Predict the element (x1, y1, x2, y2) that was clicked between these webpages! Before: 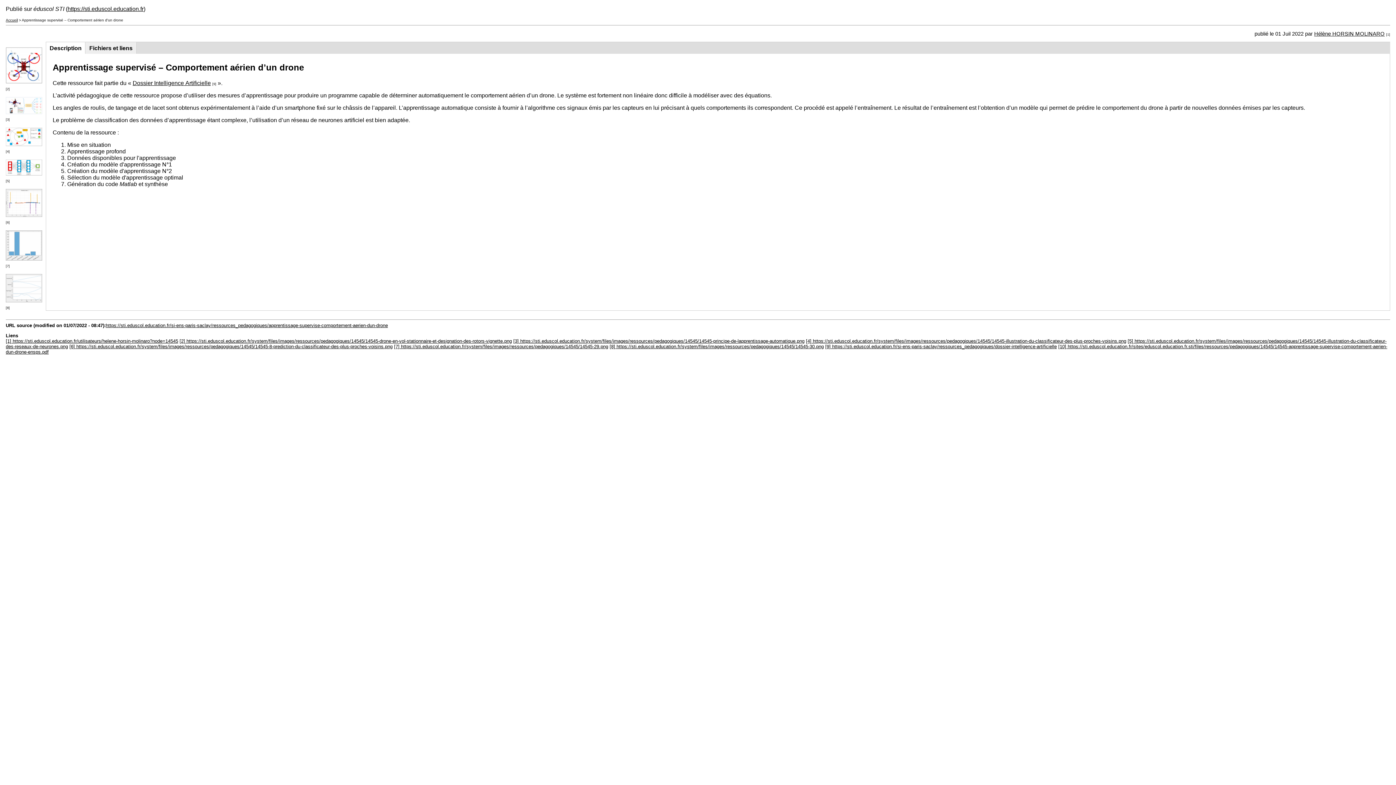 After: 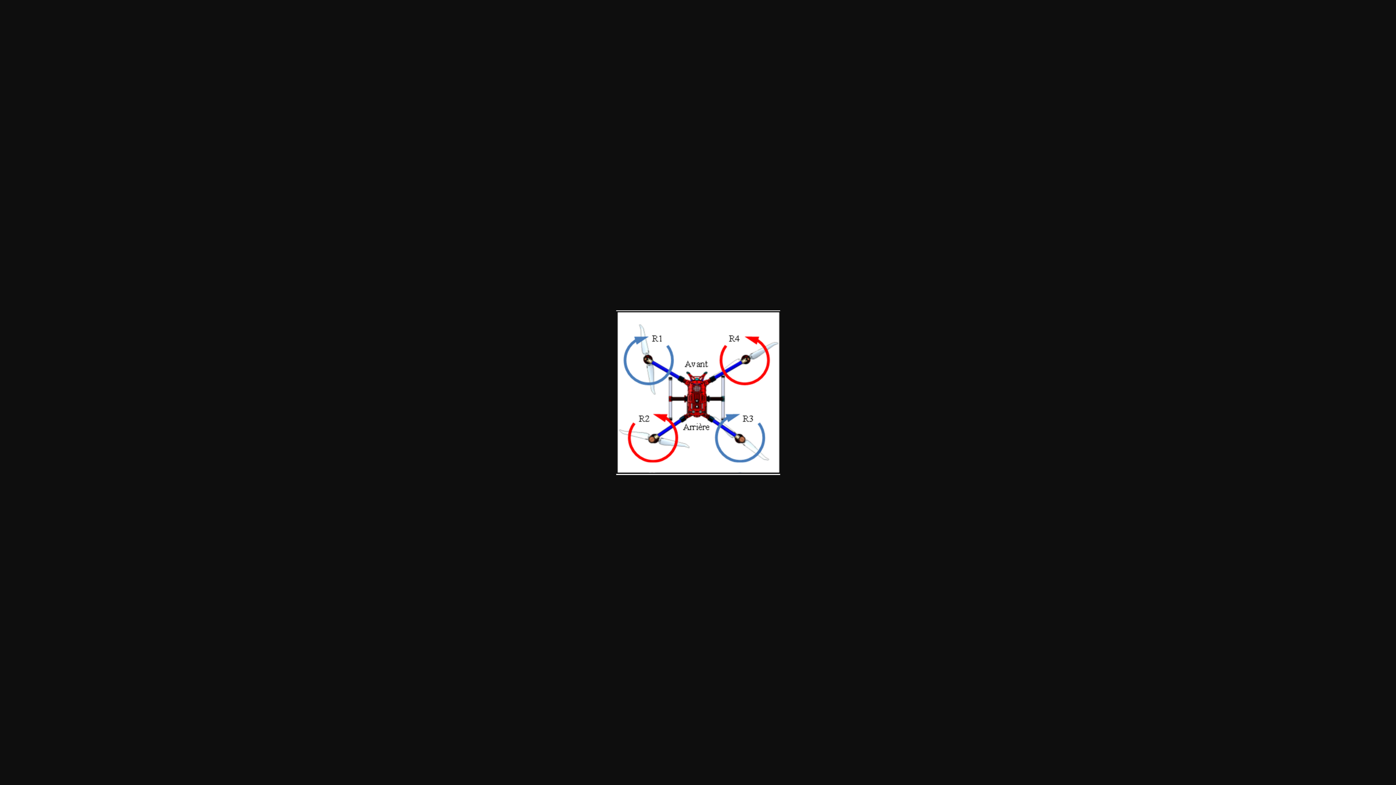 Action: bbox: (5, 78, 42, 84)